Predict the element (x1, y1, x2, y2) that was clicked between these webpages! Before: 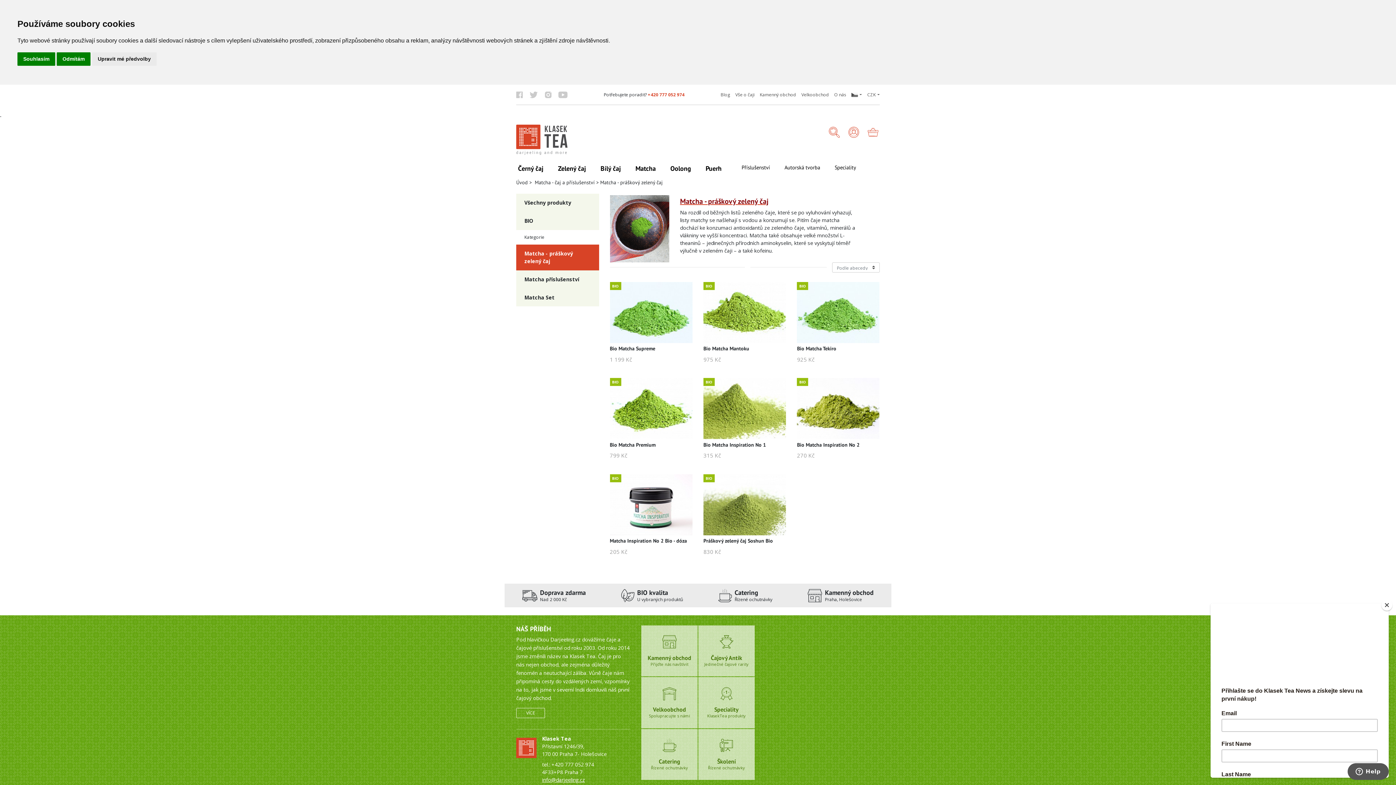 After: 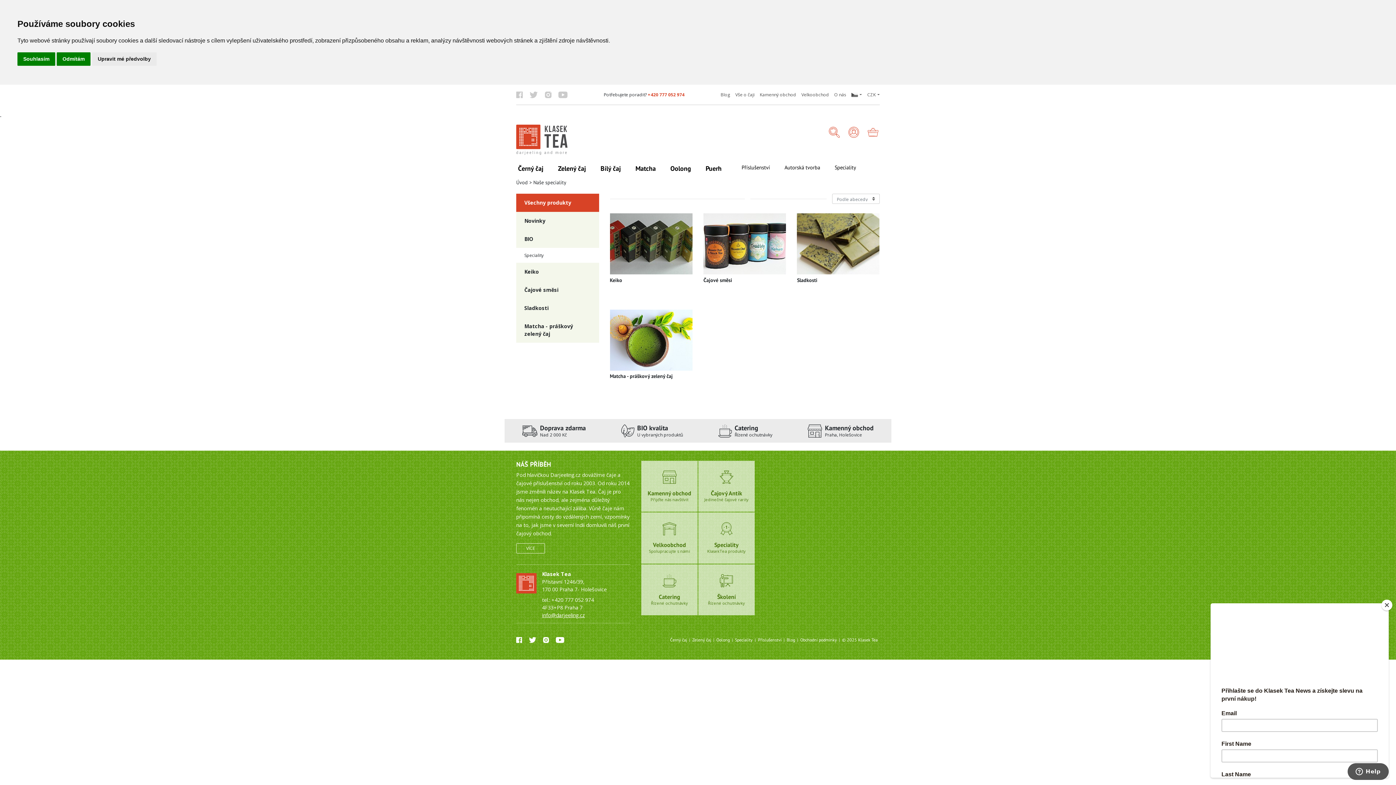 Action: label: Speciality

KlasekTea produkty bbox: (698, 677, 754, 728)